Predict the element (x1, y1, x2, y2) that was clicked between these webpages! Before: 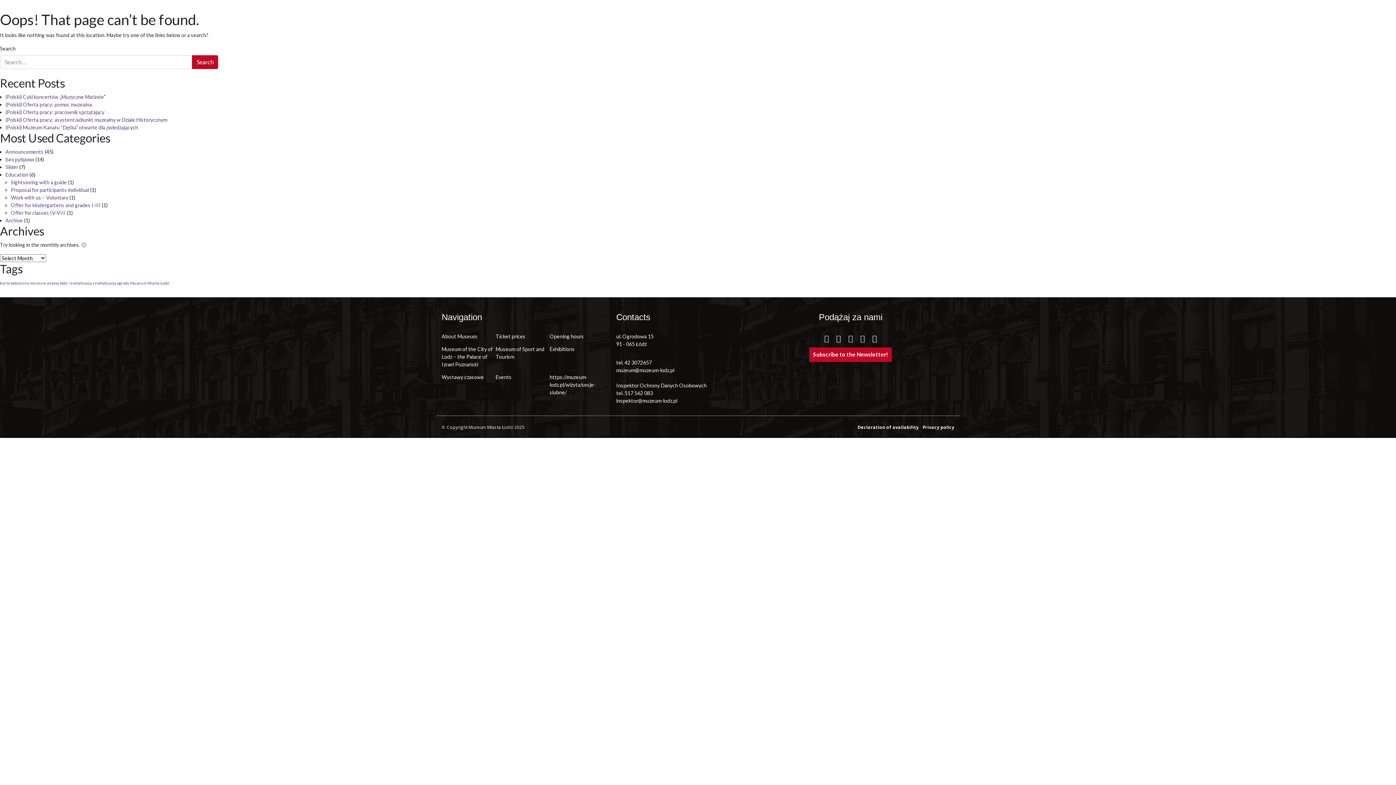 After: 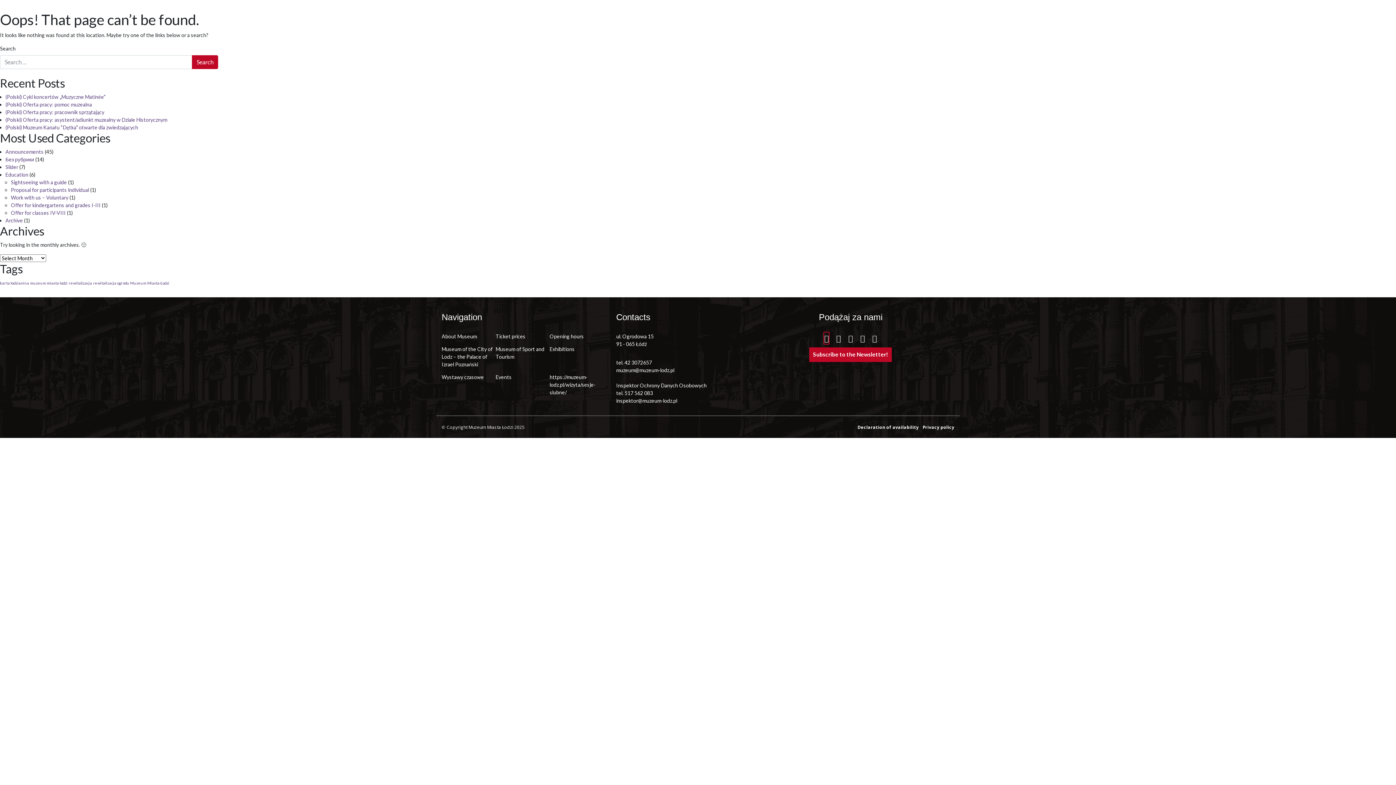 Action: label: Facebook bbox: (824, 332, 829, 344)